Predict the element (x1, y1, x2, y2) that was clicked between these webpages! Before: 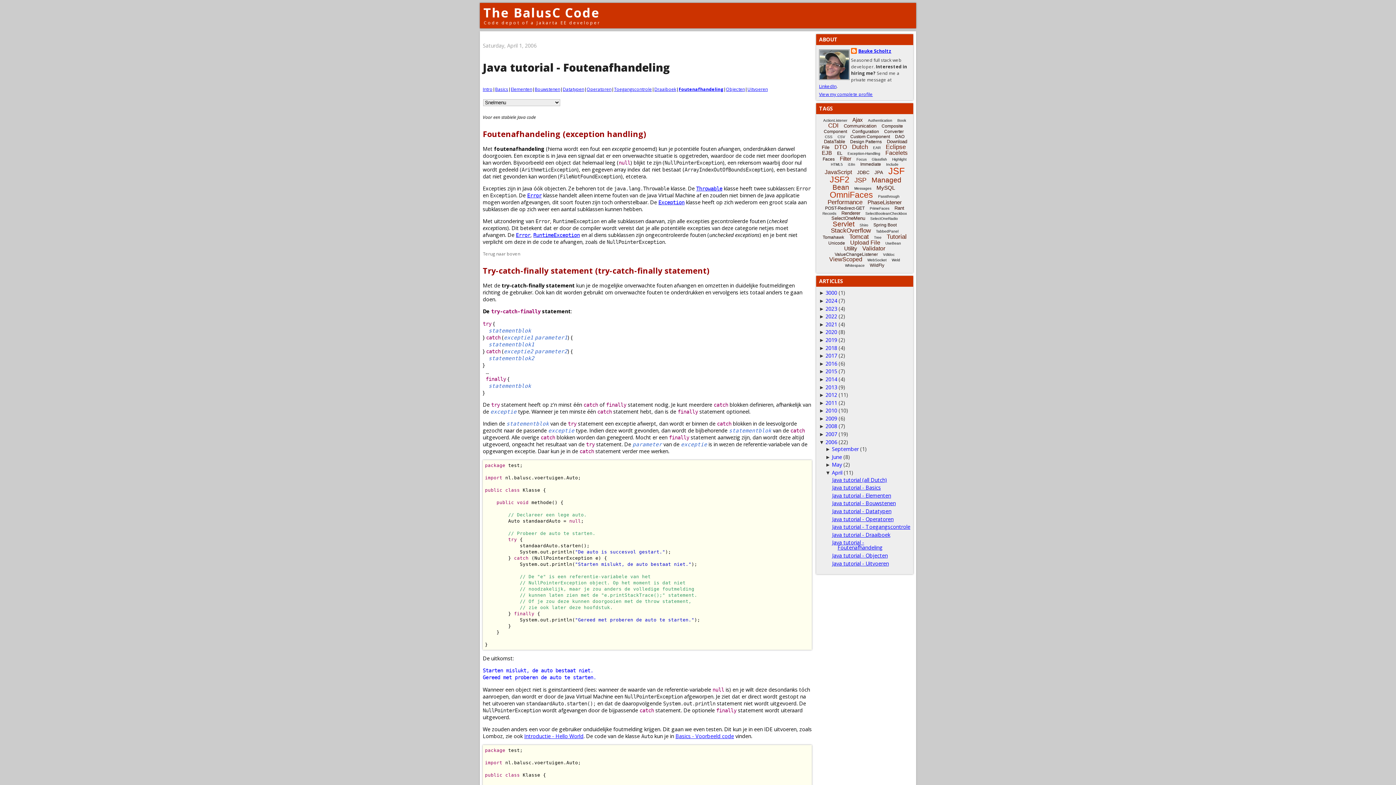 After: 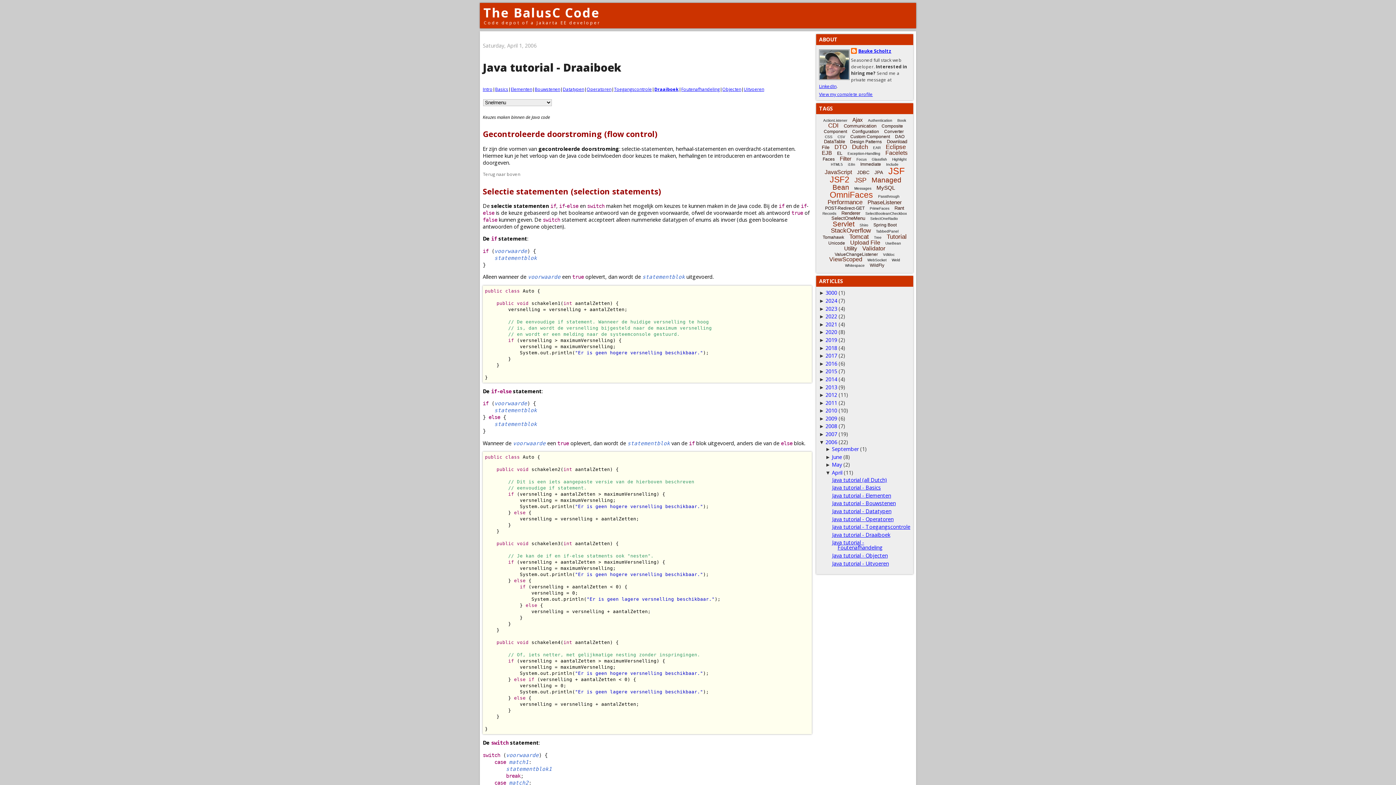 Action: label: Java tutorial - Draaiboek bbox: (832, 531, 890, 538)